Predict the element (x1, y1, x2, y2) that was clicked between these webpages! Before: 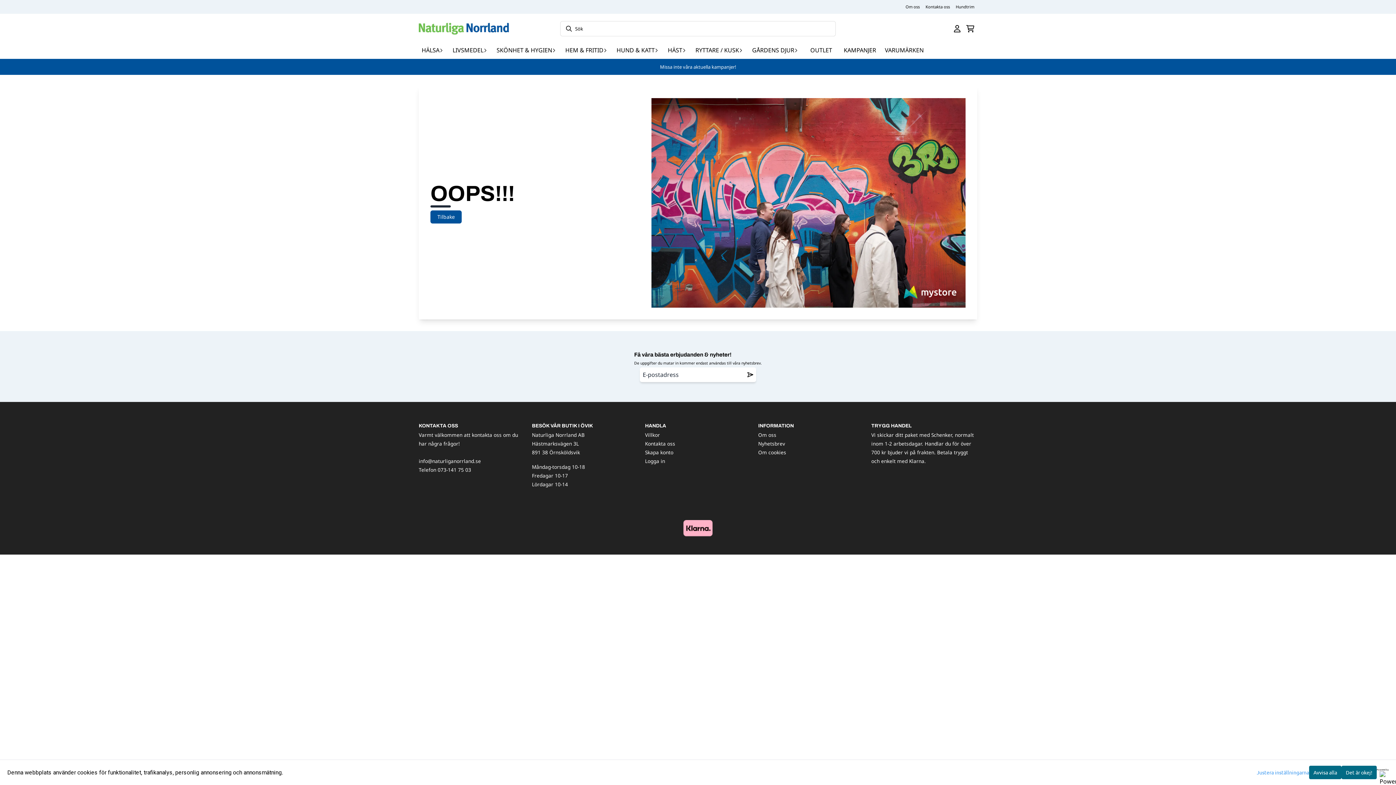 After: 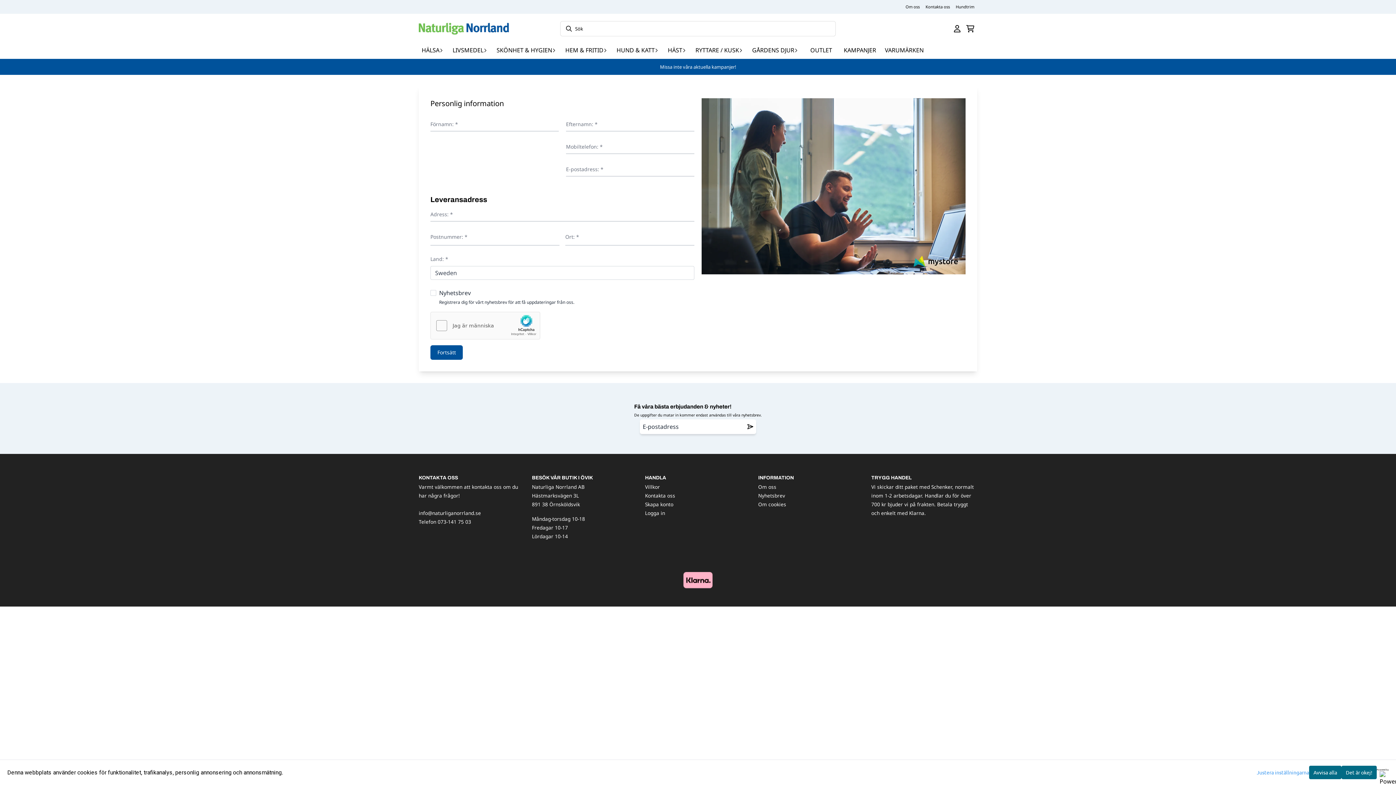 Action: label: Skapa konto bbox: (645, 449, 673, 456)